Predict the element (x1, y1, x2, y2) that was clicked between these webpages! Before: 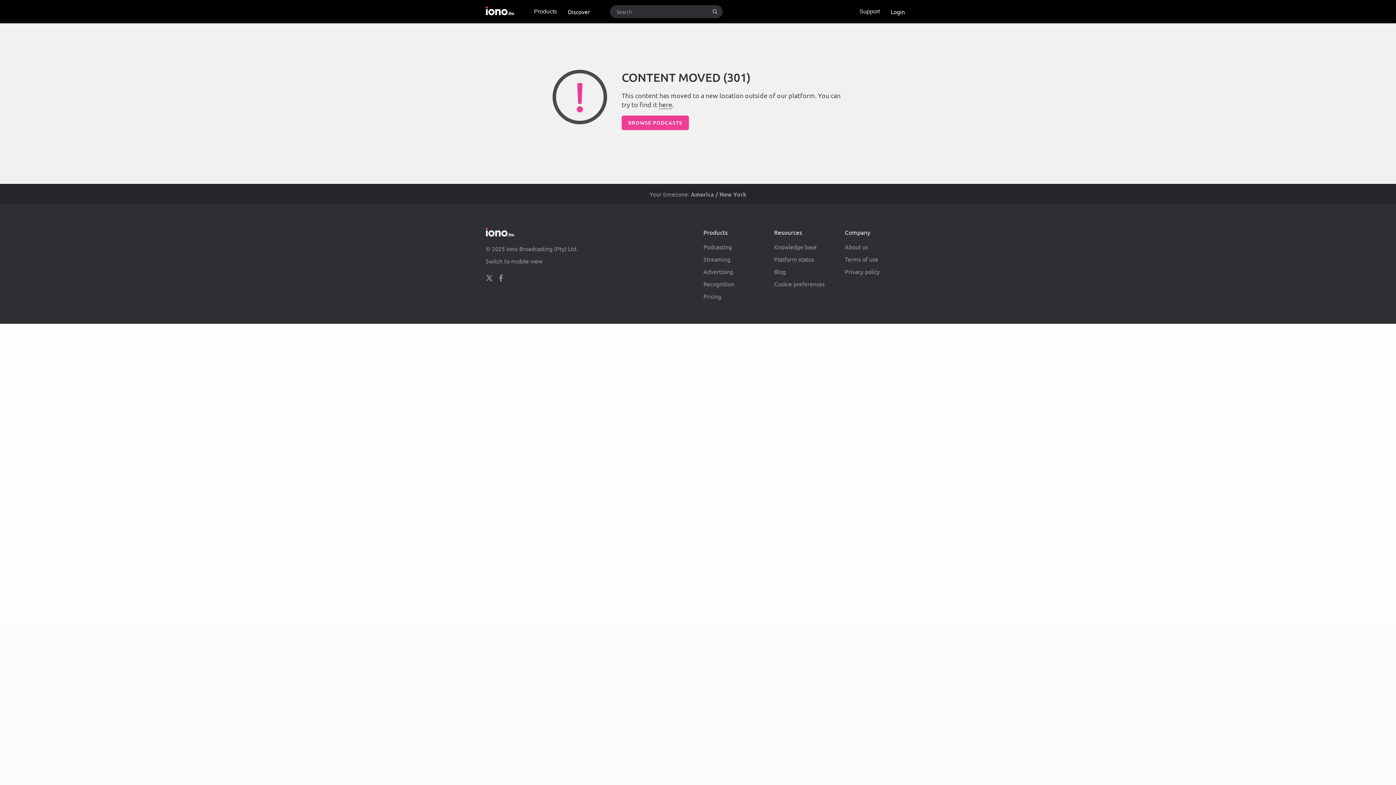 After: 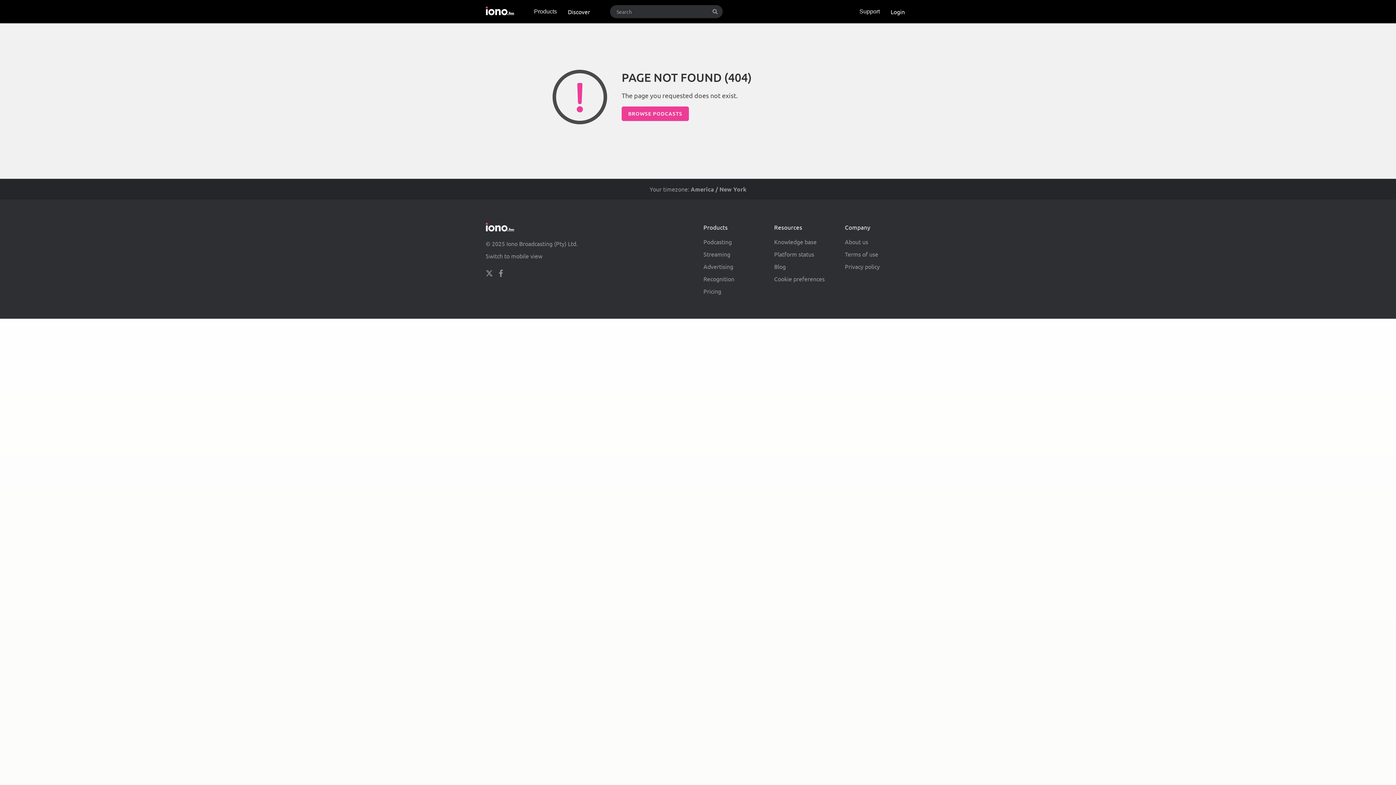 Action: label: Recognition bbox: (703, 280, 734, 287)